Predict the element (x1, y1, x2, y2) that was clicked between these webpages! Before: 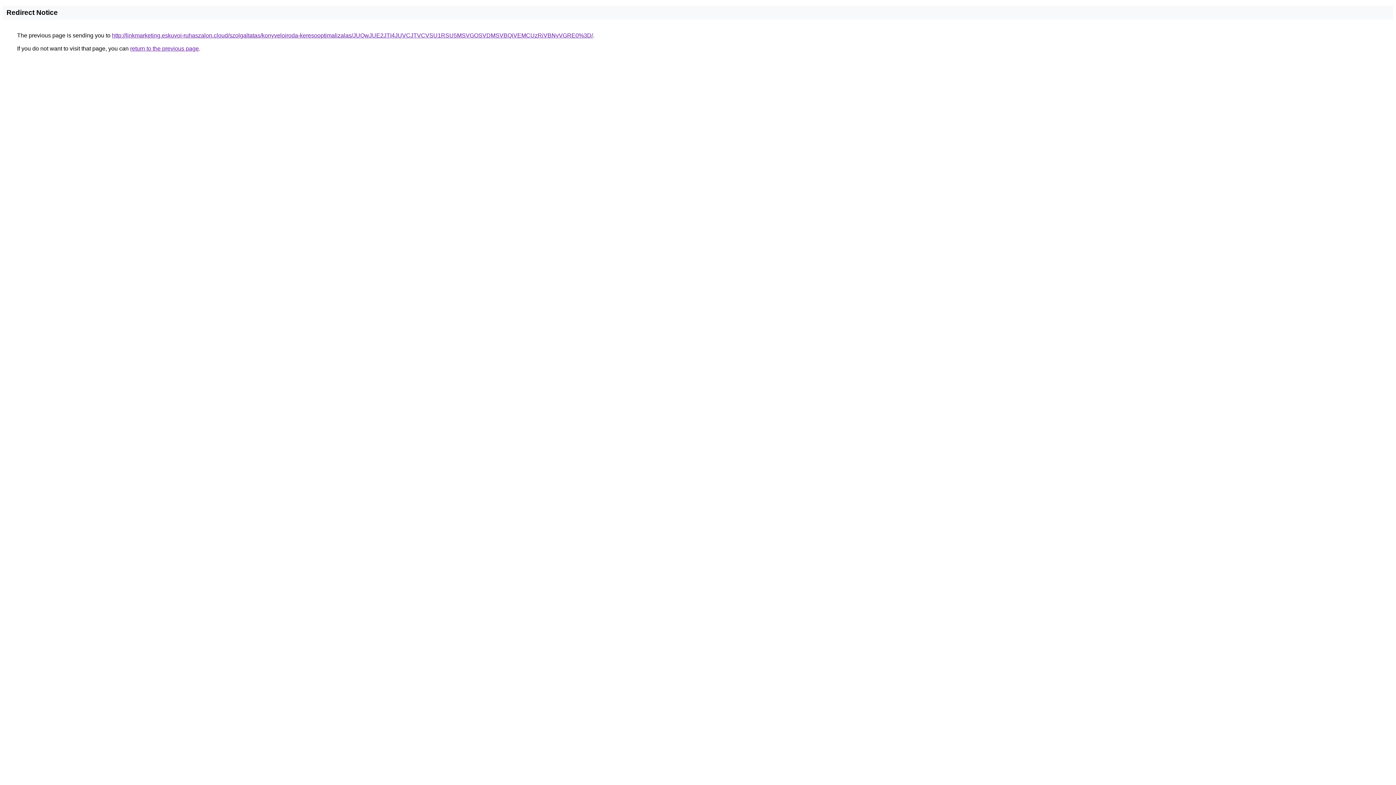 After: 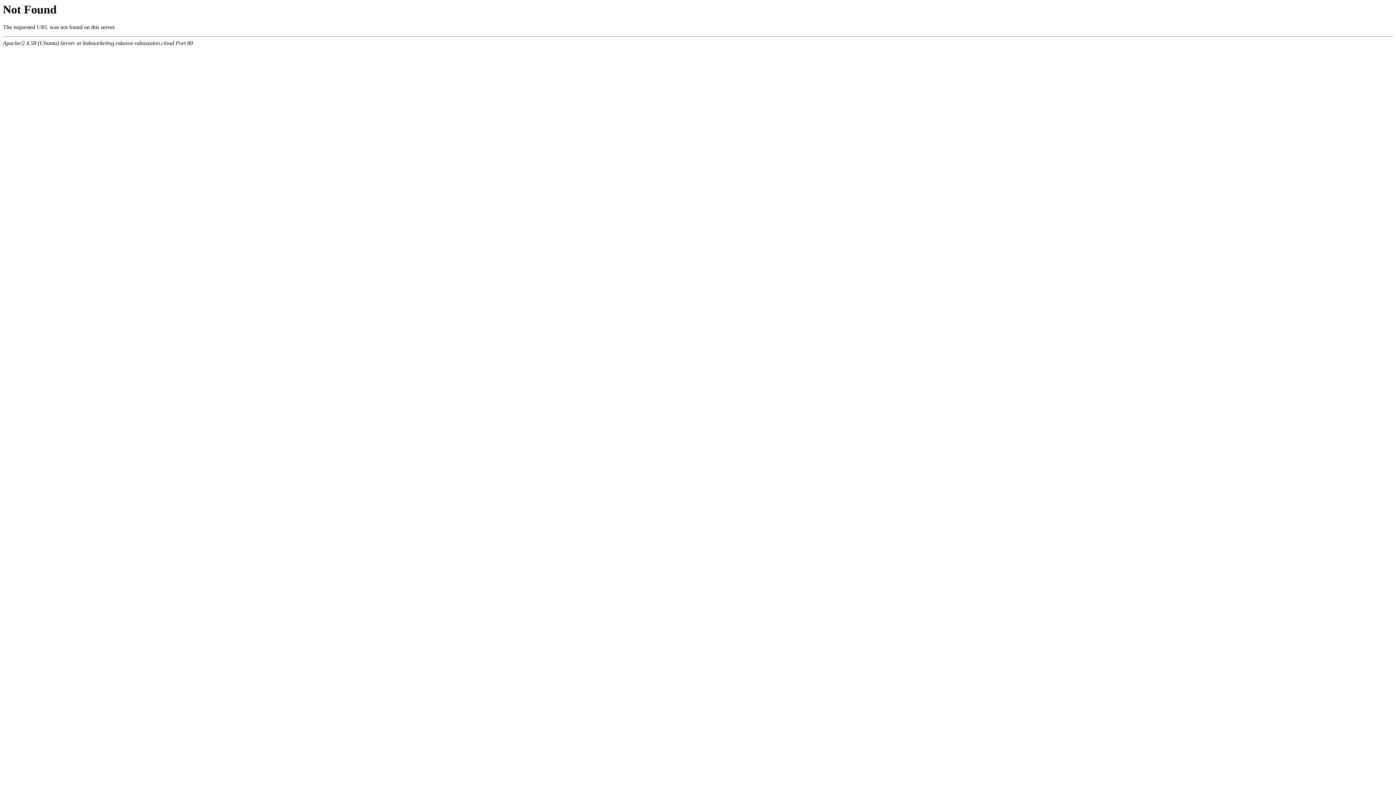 Action: bbox: (112, 32, 593, 38) label: http://linkmarketing.eskuvoi-ruhaszalon.cloud/szolgaltatas/konyveloiroda-keresooptimalizalas/JUQwJUE2JTI4JUVCJTVCVSU1RSU5MSVGOSVDMSVBQiVEMCUzRiVBNyVGRE0%3D/